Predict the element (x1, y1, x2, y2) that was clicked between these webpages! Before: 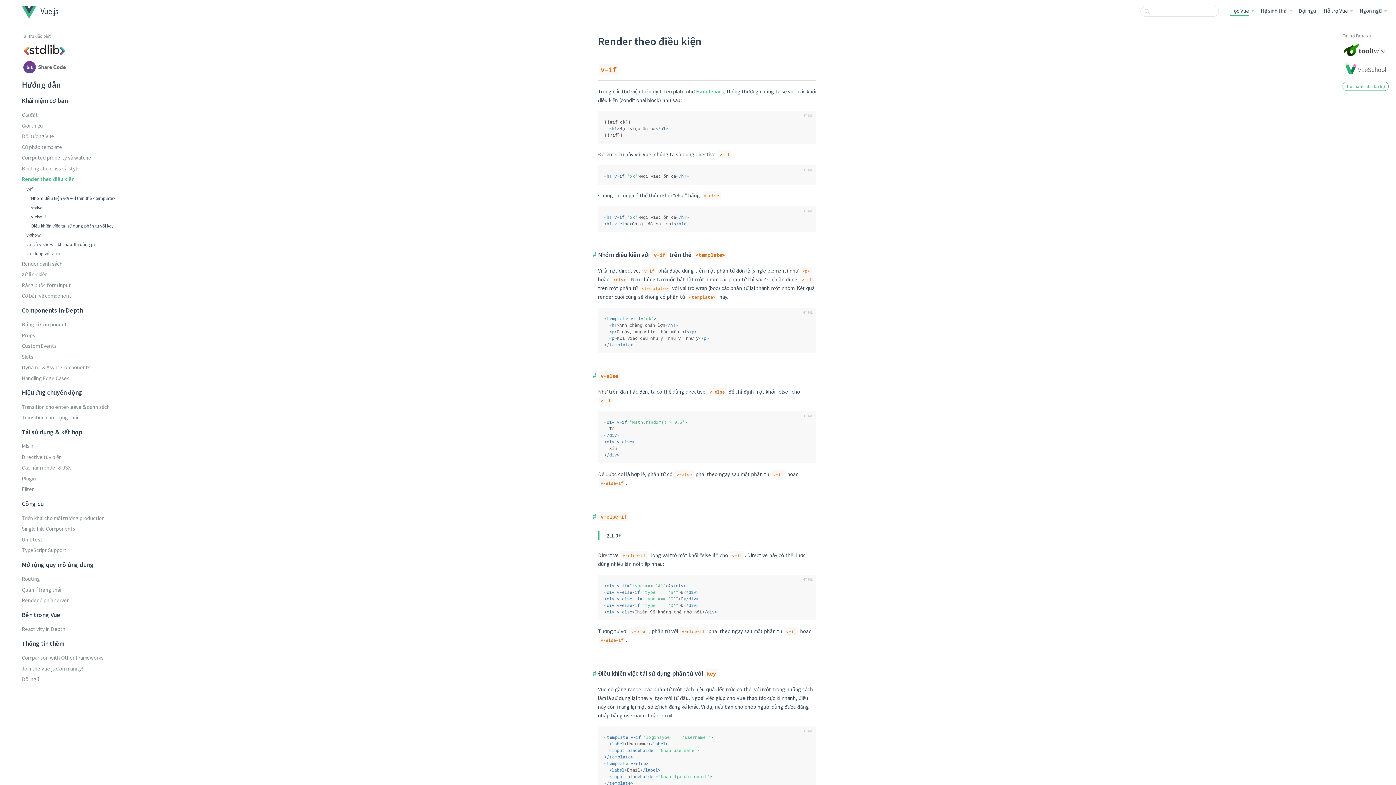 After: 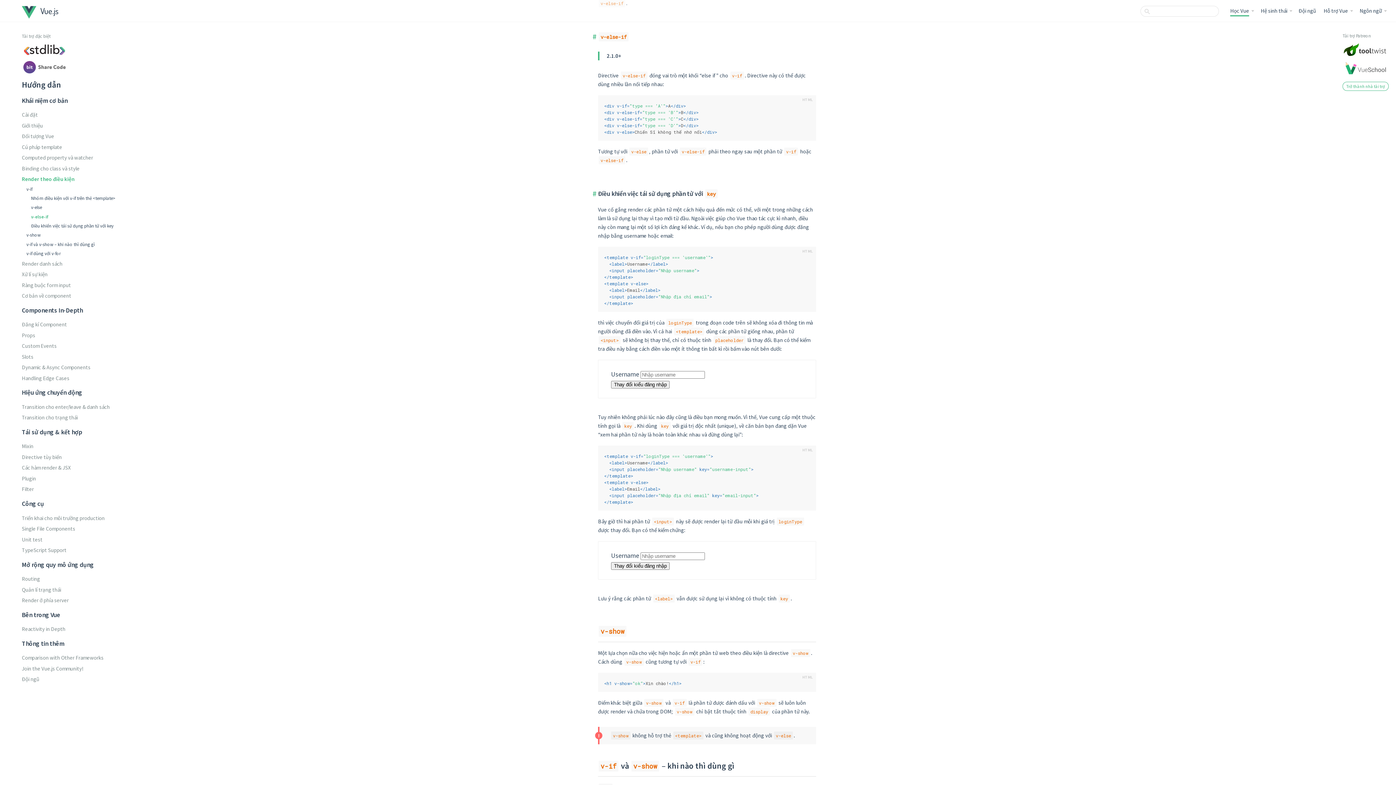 Action: bbox: (31, 213, 45, 219) label: v-else-if